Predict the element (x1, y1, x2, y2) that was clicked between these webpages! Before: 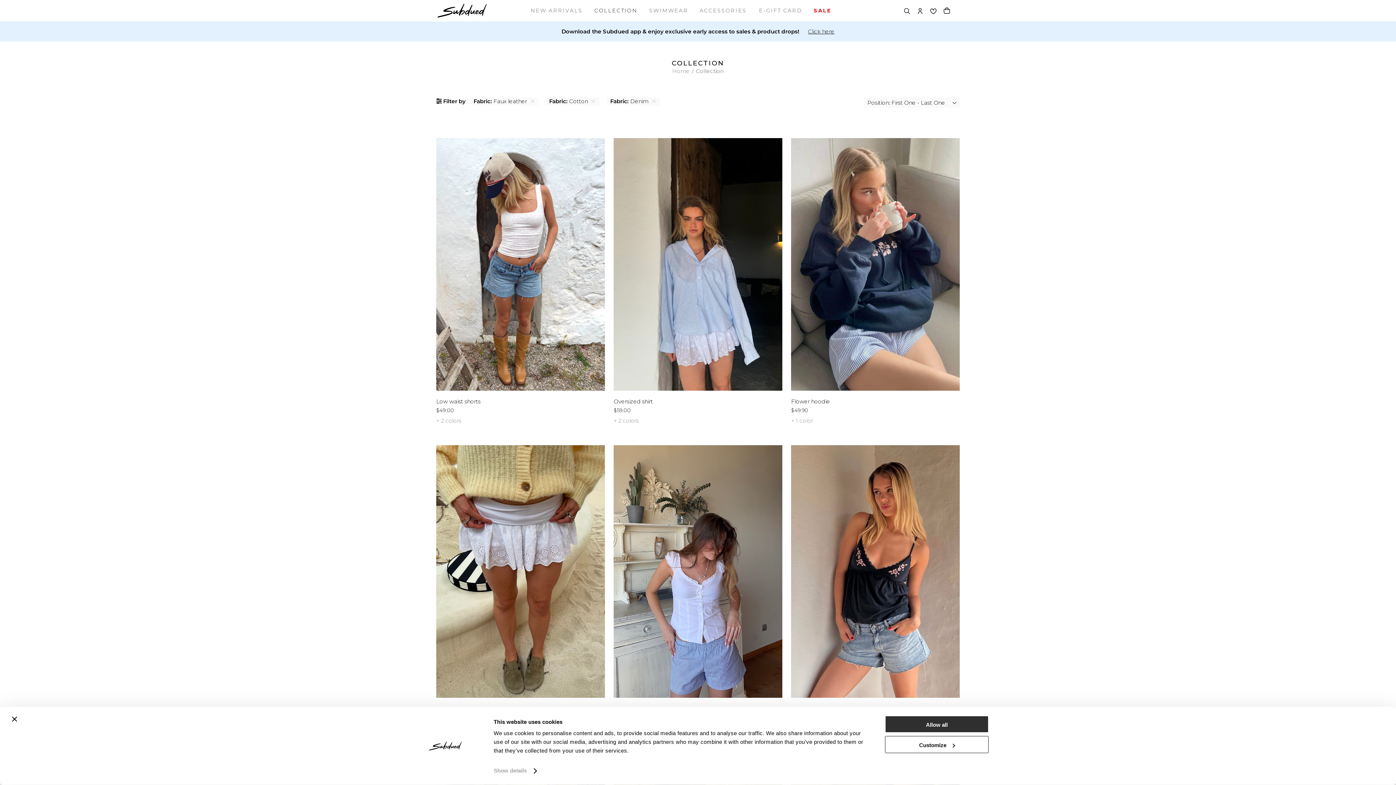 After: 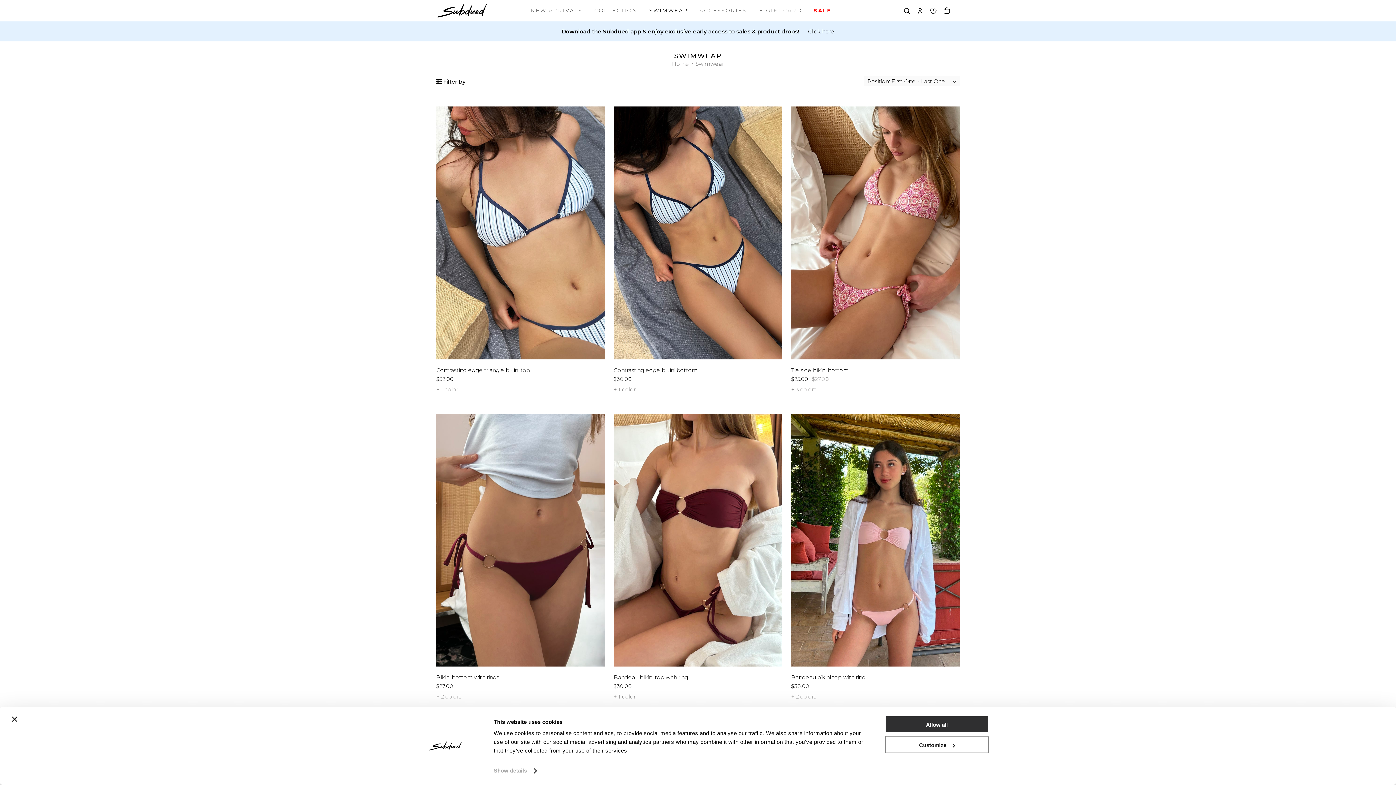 Action: label: SWIMWEAR bbox: (649, 5, 688, 13)